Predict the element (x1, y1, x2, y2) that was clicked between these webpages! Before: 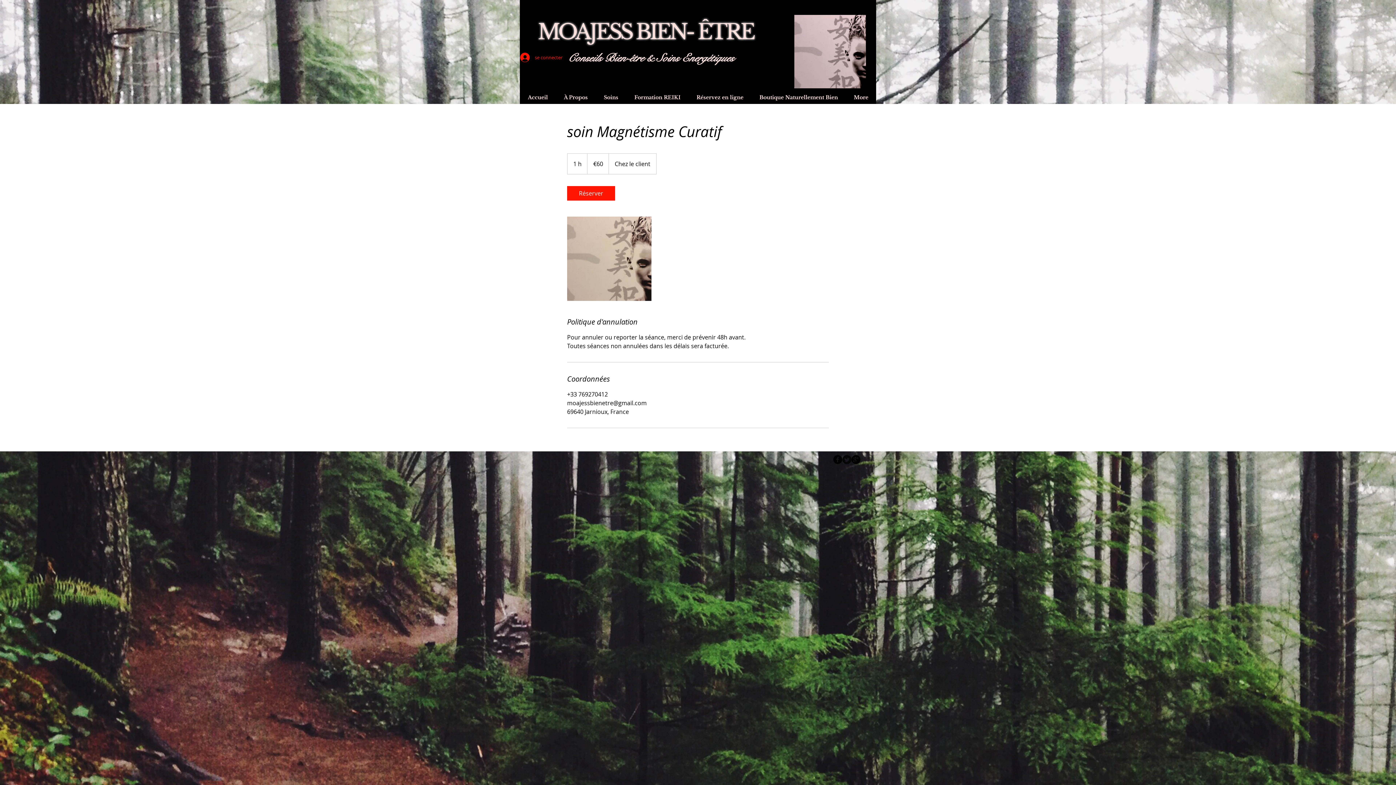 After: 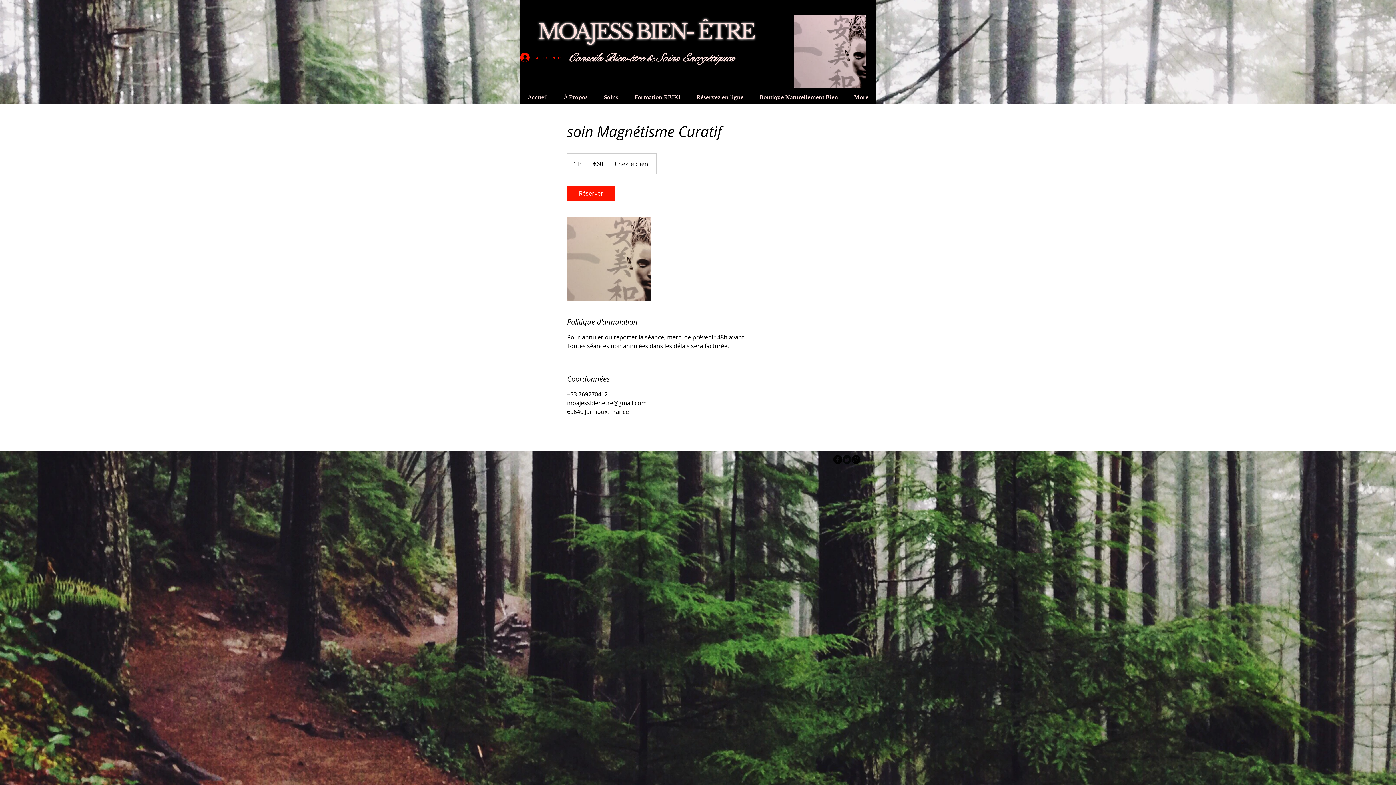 Action: bbox: (851, 455, 860, 464) label: b-googleplus